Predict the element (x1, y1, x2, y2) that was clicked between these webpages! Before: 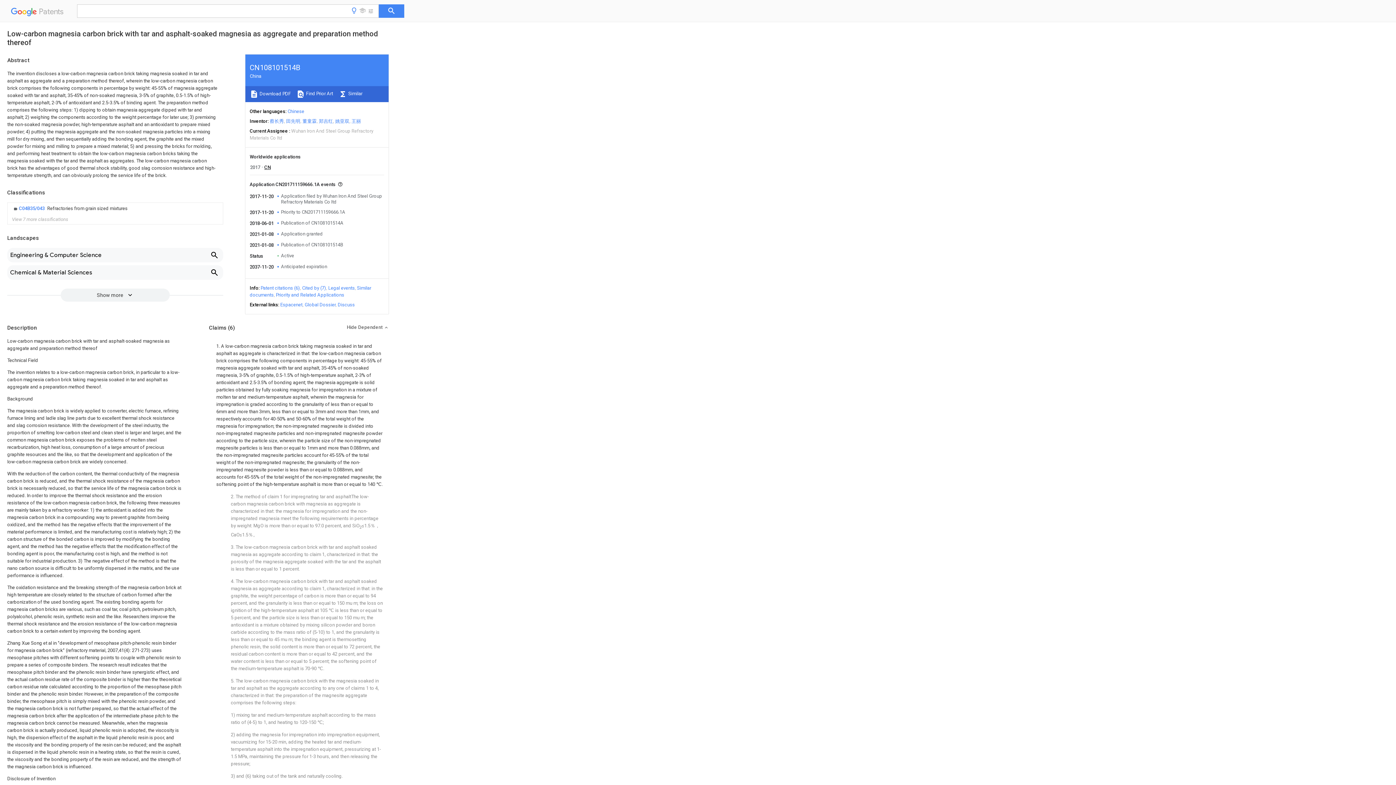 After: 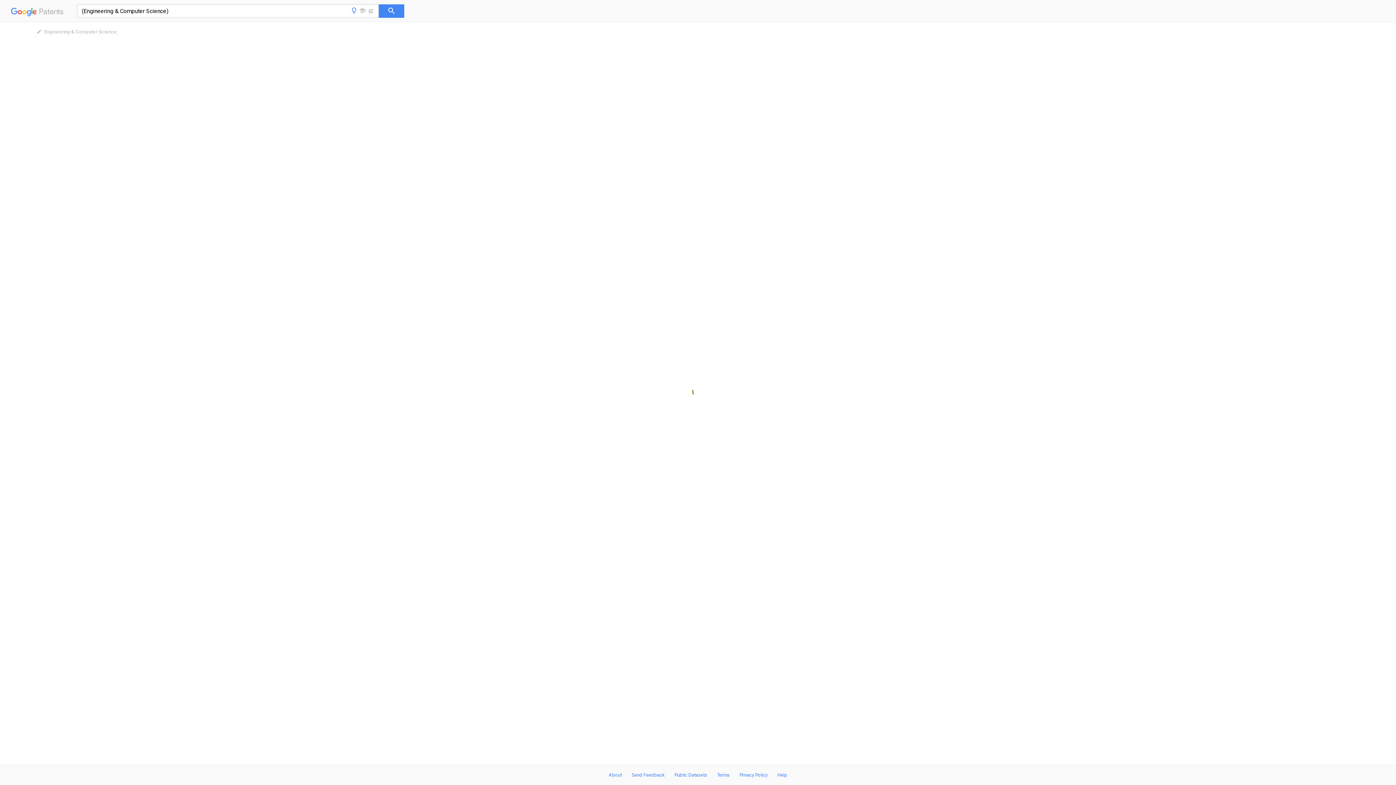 Action: bbox: (7, 248, 223, 262) label: Engineering & Computer Science